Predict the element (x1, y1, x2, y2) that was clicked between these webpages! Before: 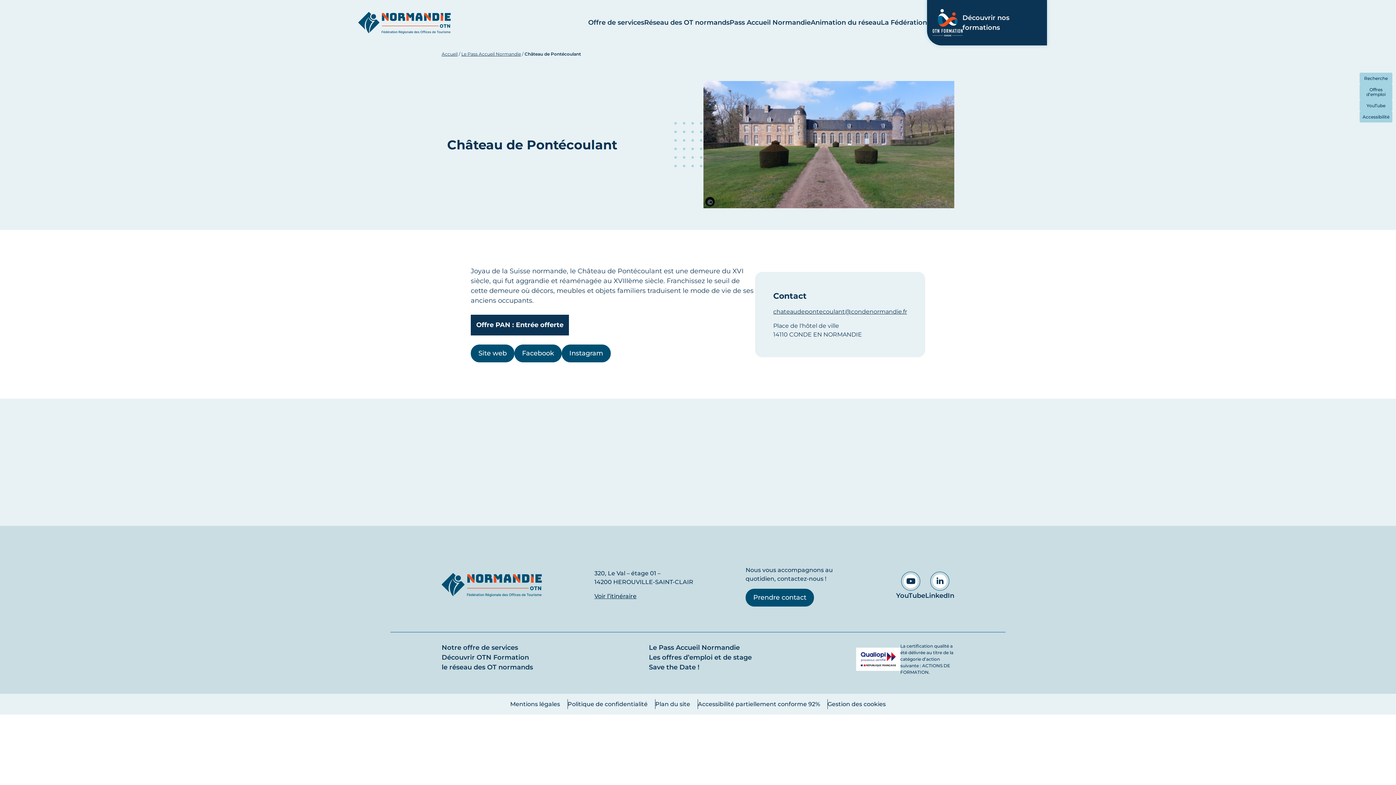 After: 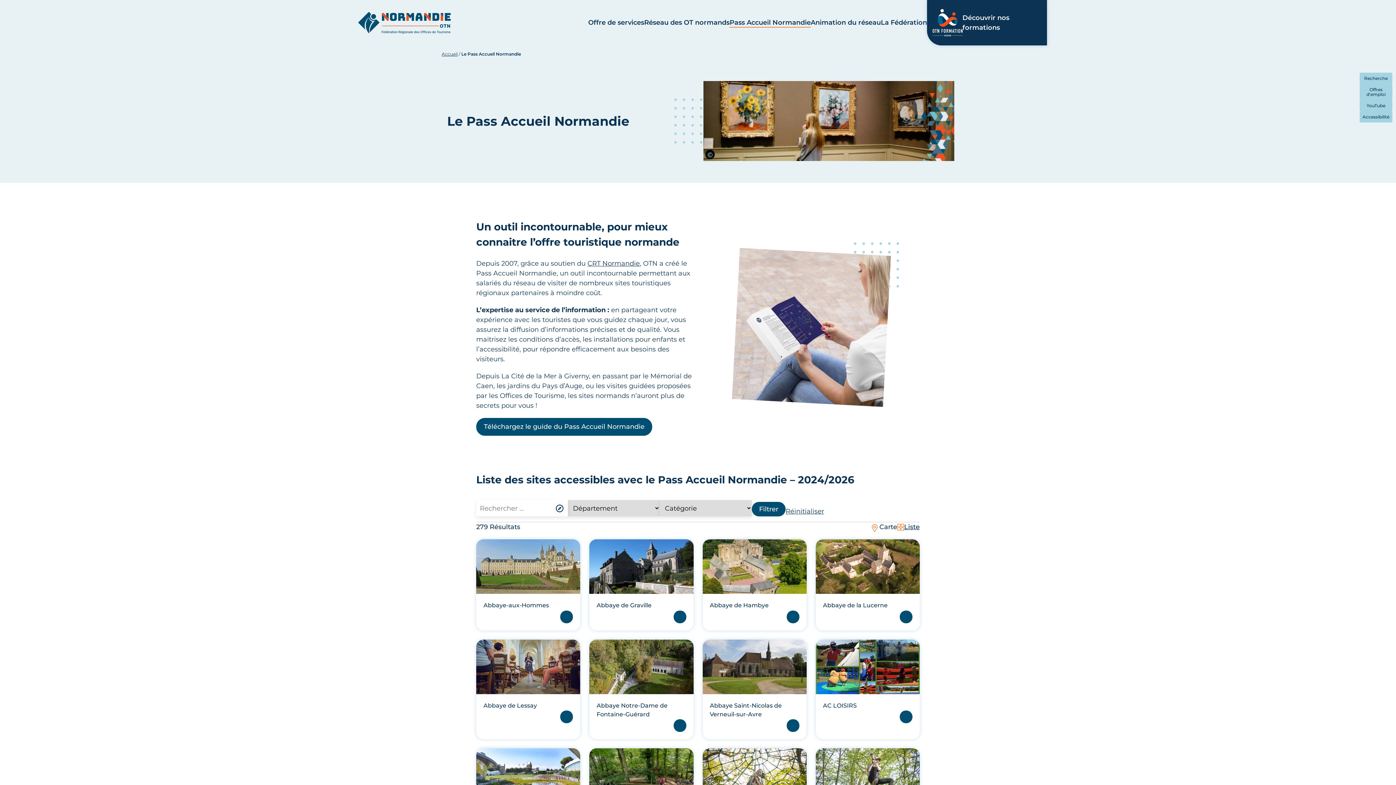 Action: bbox: (729, 17, 810, 27) label: Pass Accueil Normandie